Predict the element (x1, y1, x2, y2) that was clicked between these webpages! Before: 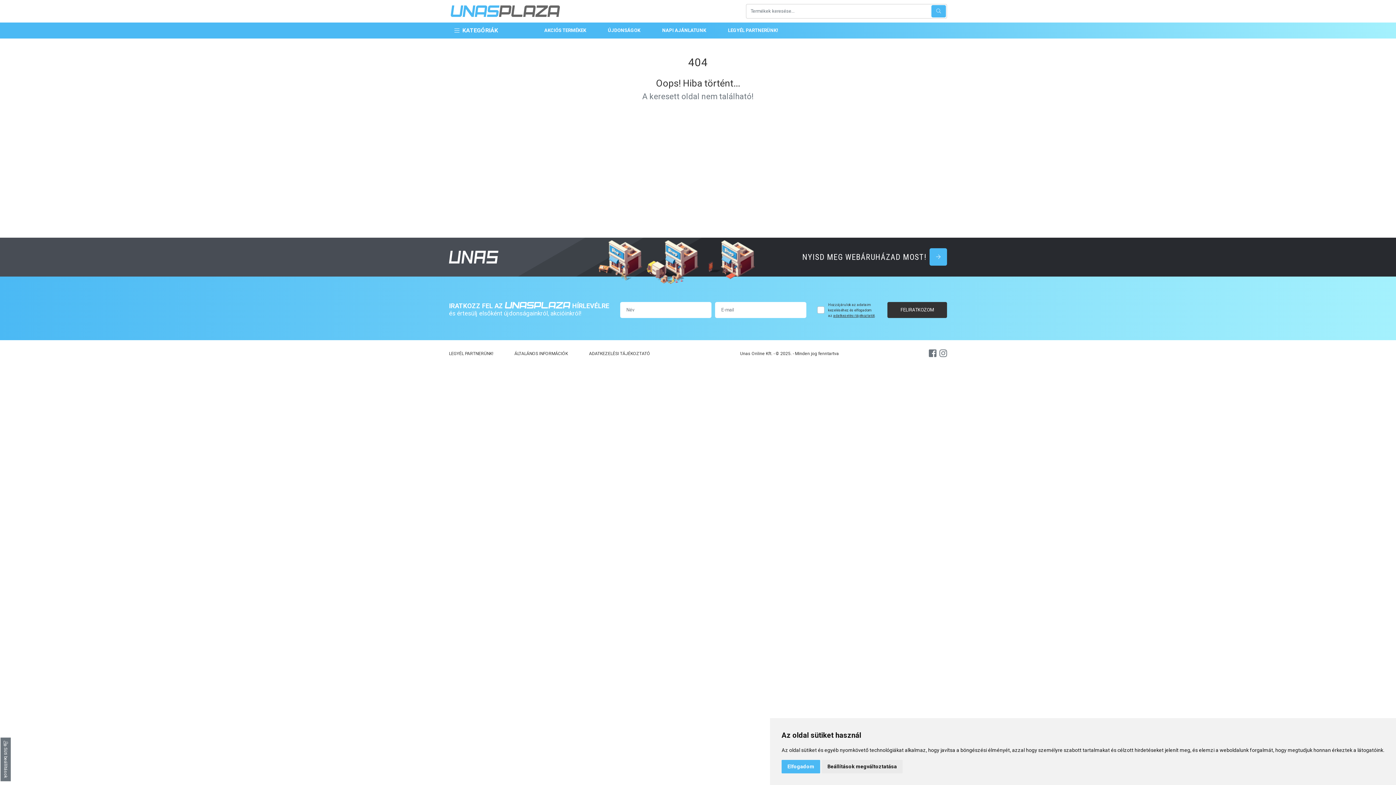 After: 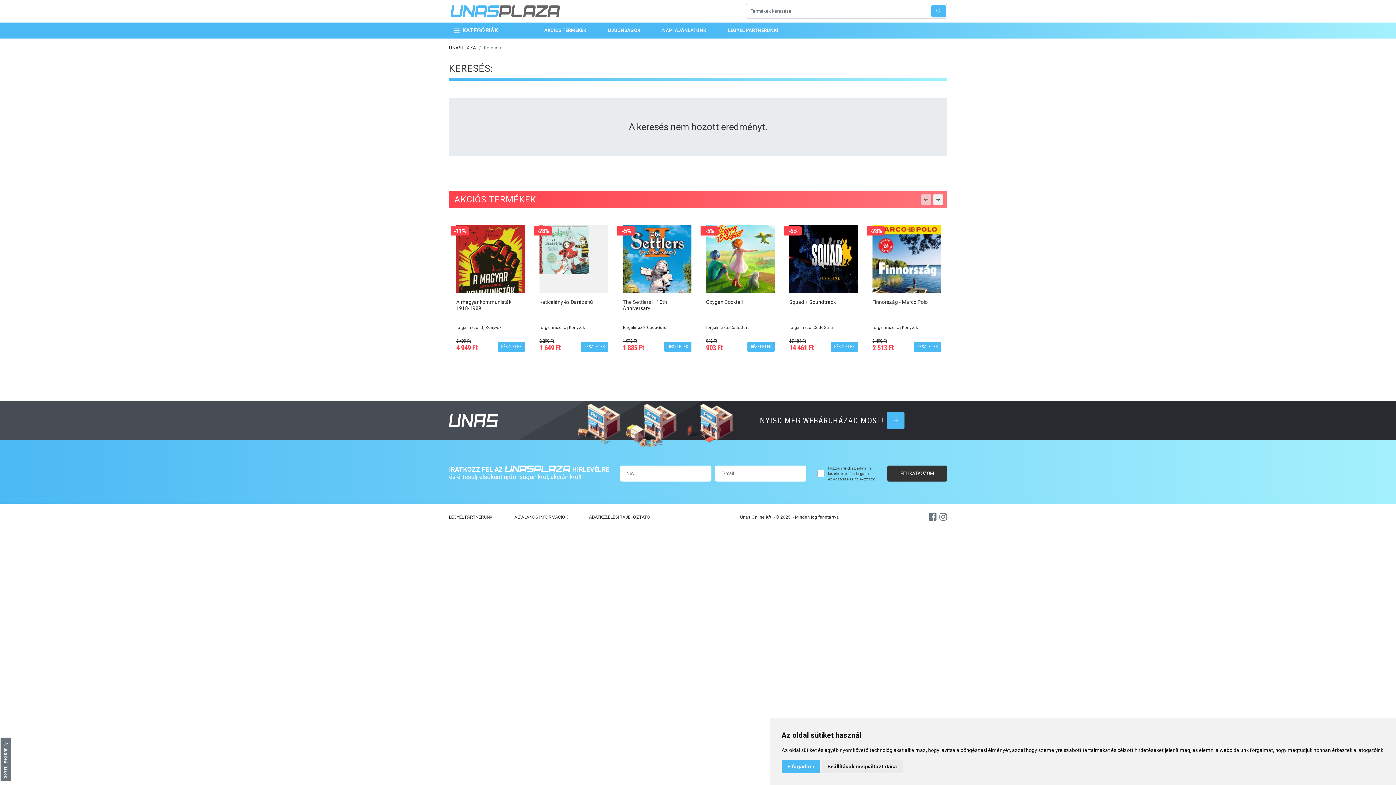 Action: label: Keresés bbox: (931, 5, 946, 17)